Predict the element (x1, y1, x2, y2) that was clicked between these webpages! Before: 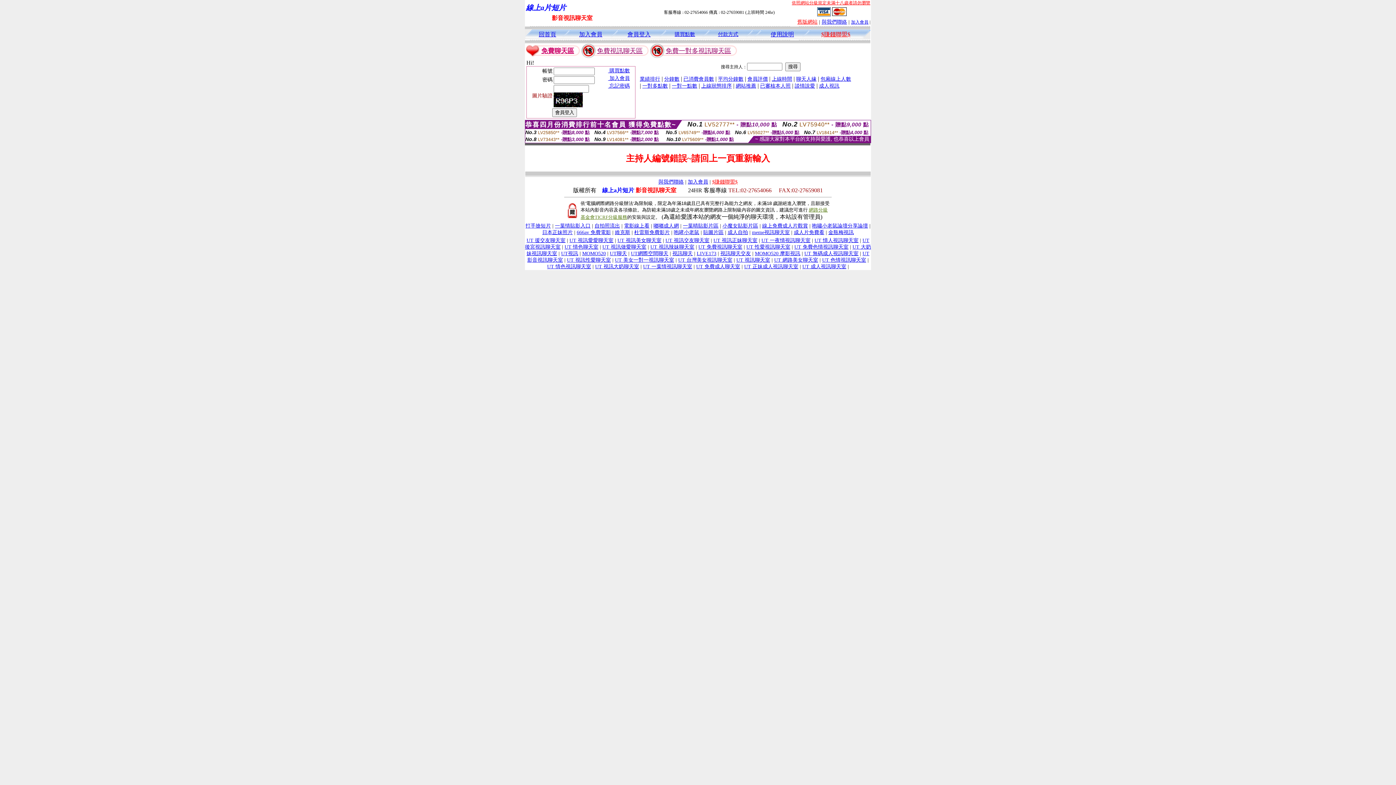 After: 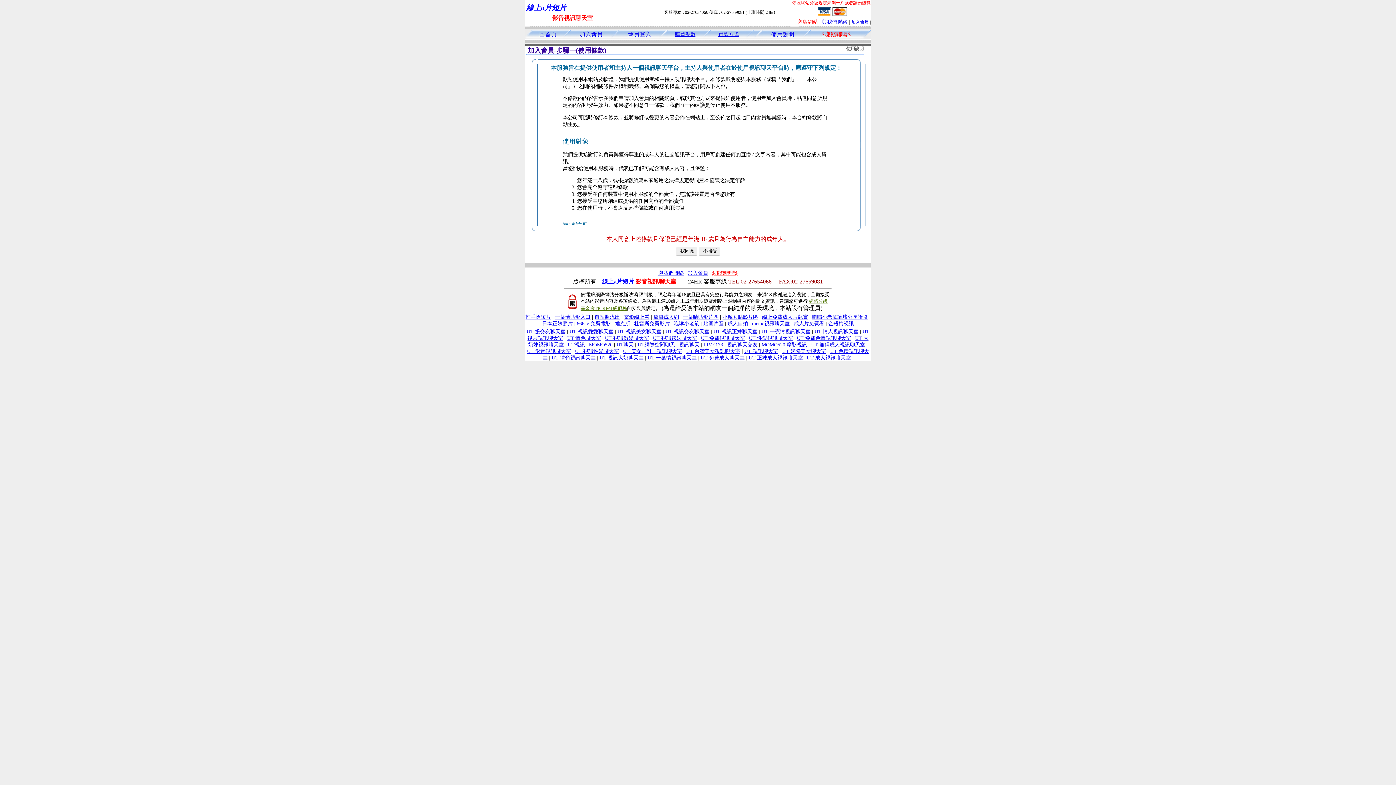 Action: bbox: (851, 19, 868, 24) label: 加入會員